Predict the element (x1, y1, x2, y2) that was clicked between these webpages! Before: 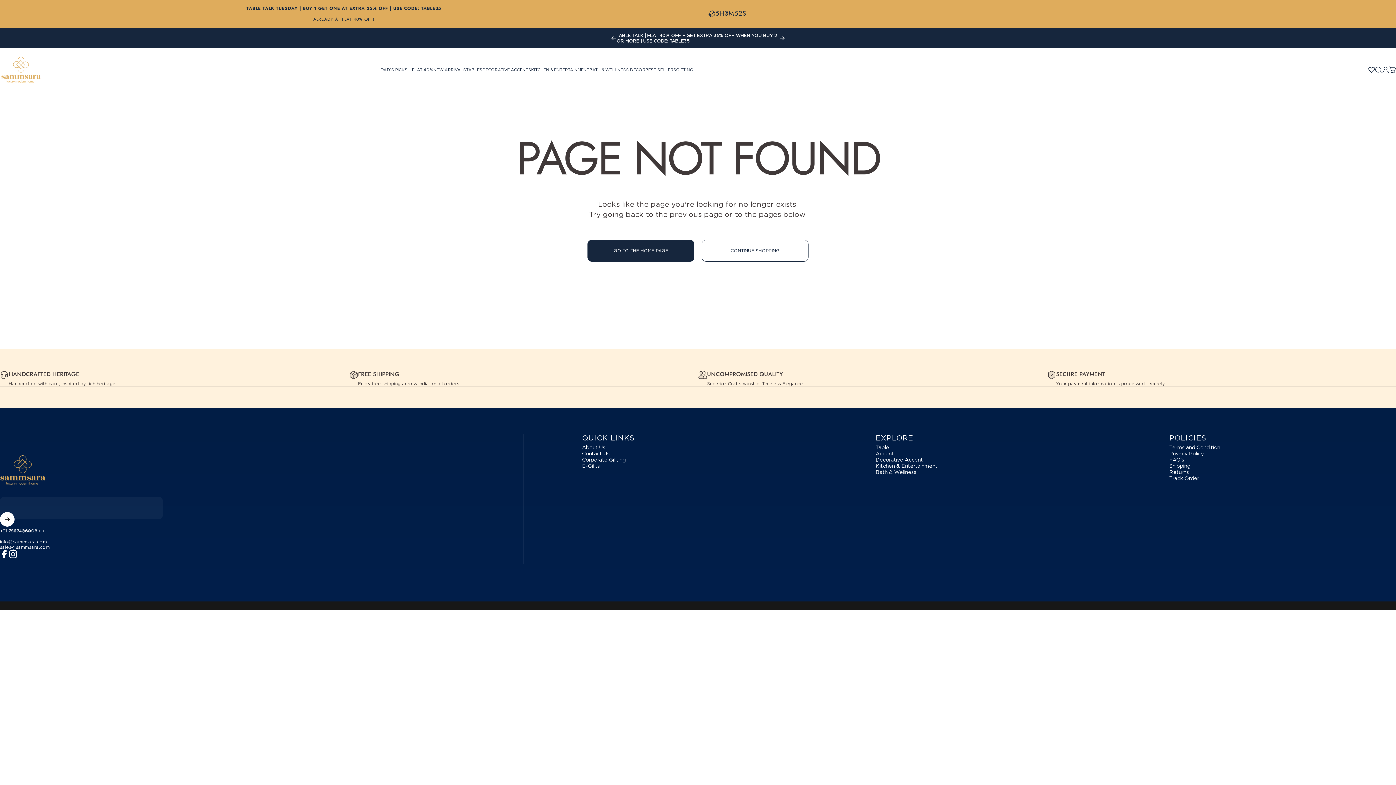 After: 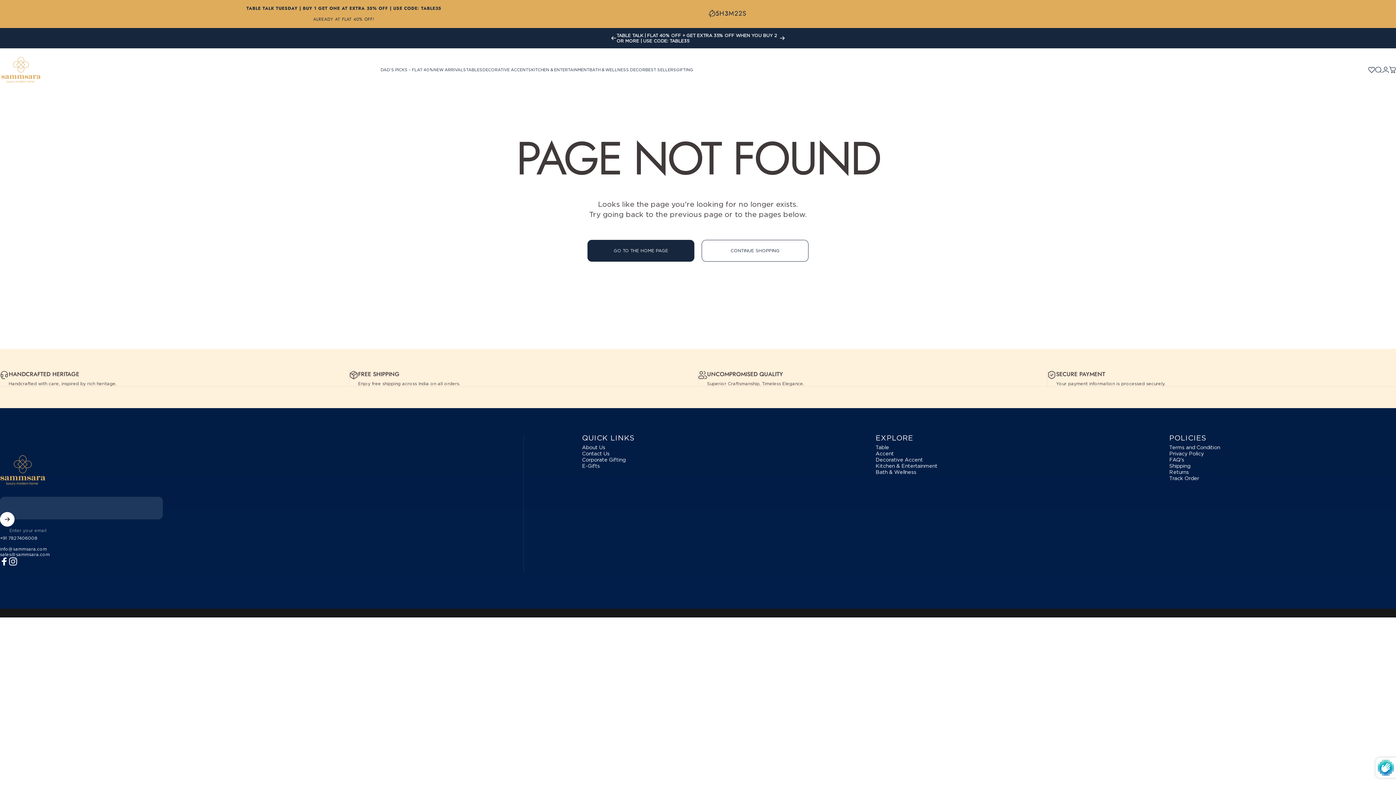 Action: bbox: (0, 512, 14, 526) label: Subscribe